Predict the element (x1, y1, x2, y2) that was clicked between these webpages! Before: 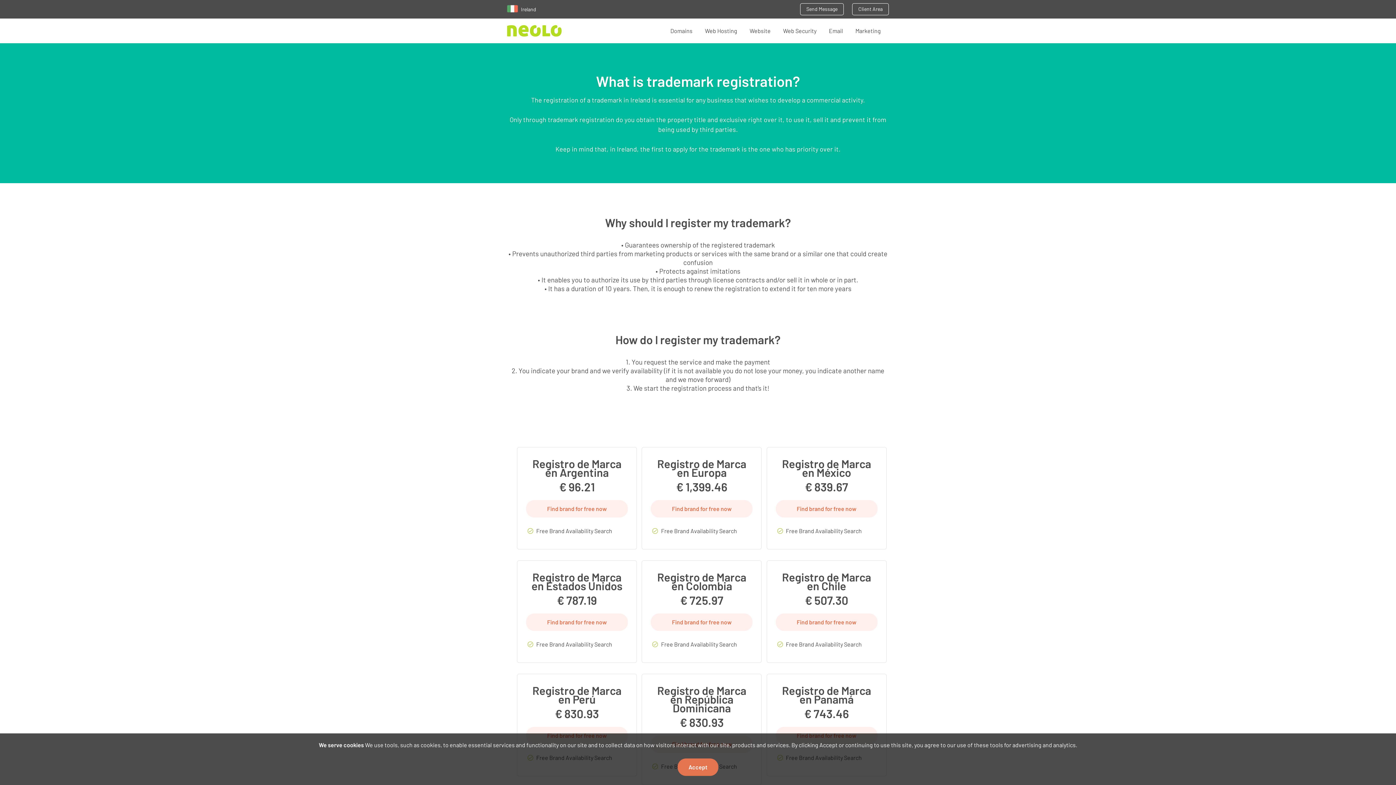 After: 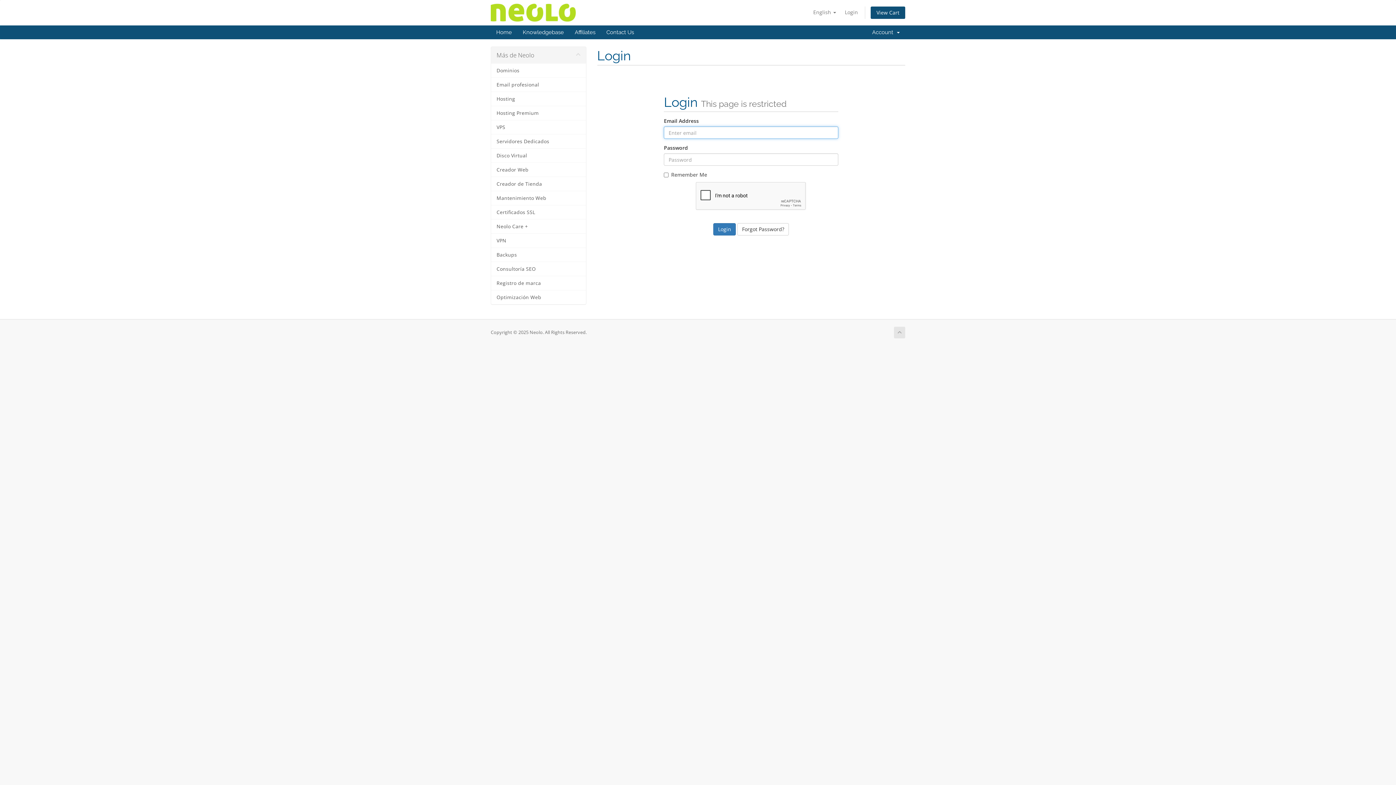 Action: label: Client Area bbox: (852, 3, 888, 14)